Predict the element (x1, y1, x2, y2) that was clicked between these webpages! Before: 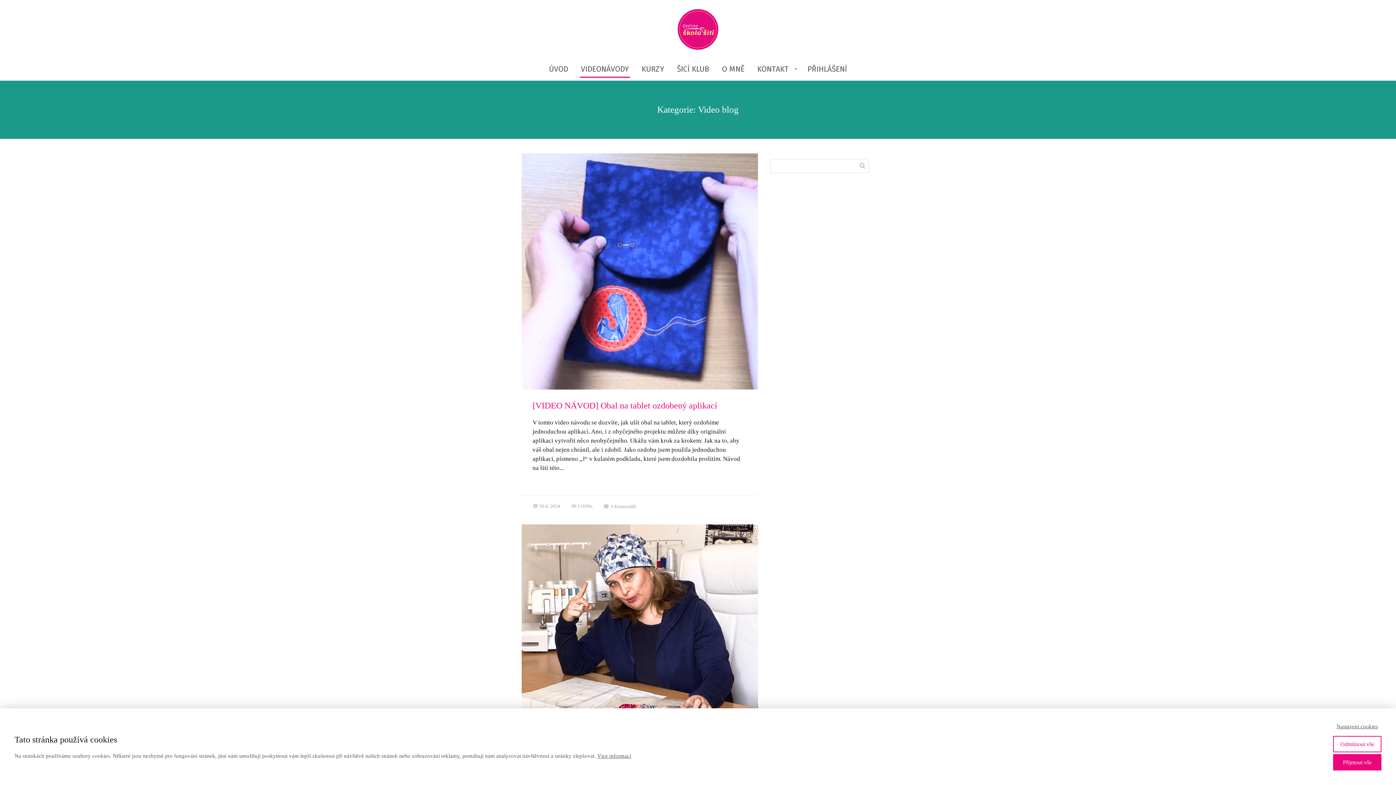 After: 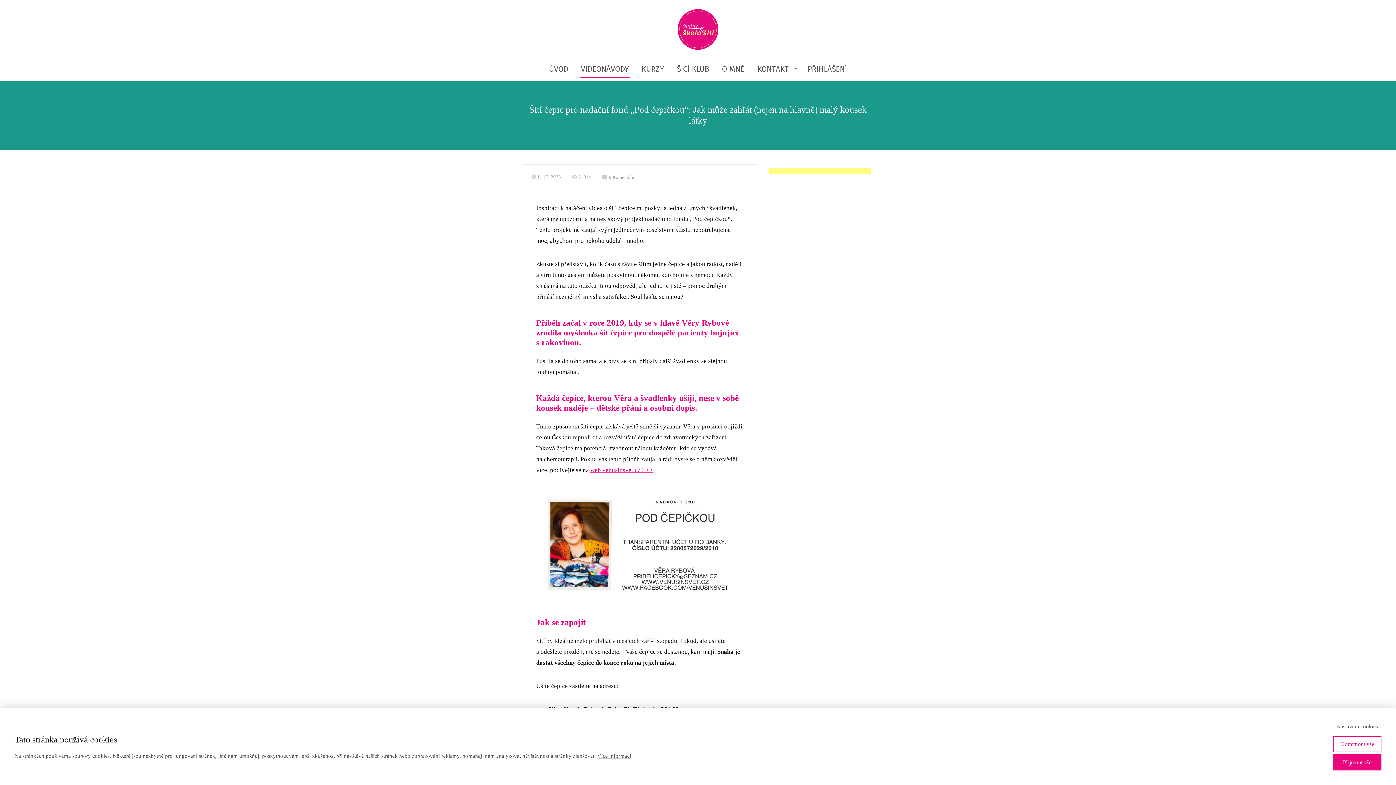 Action: bbox: (521, 524, 758, 761)